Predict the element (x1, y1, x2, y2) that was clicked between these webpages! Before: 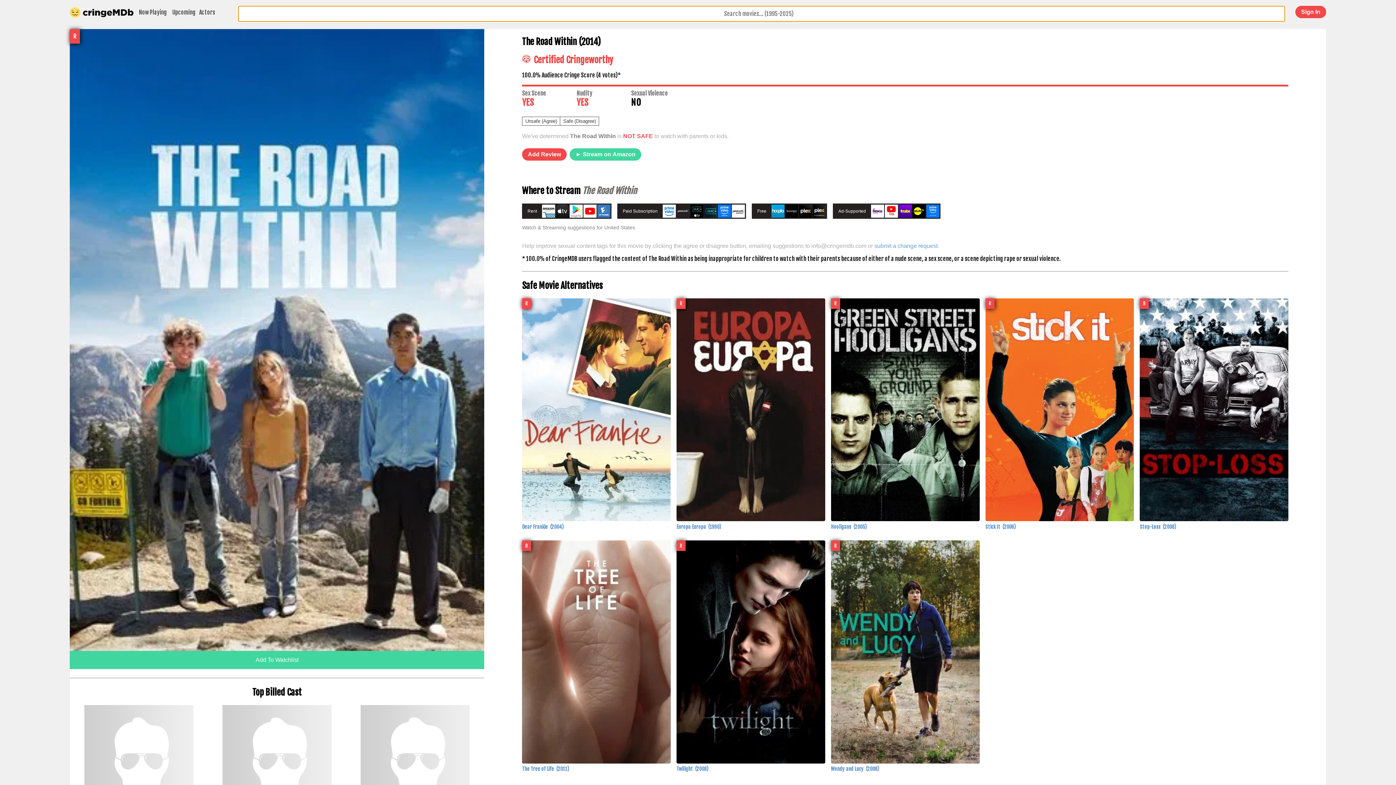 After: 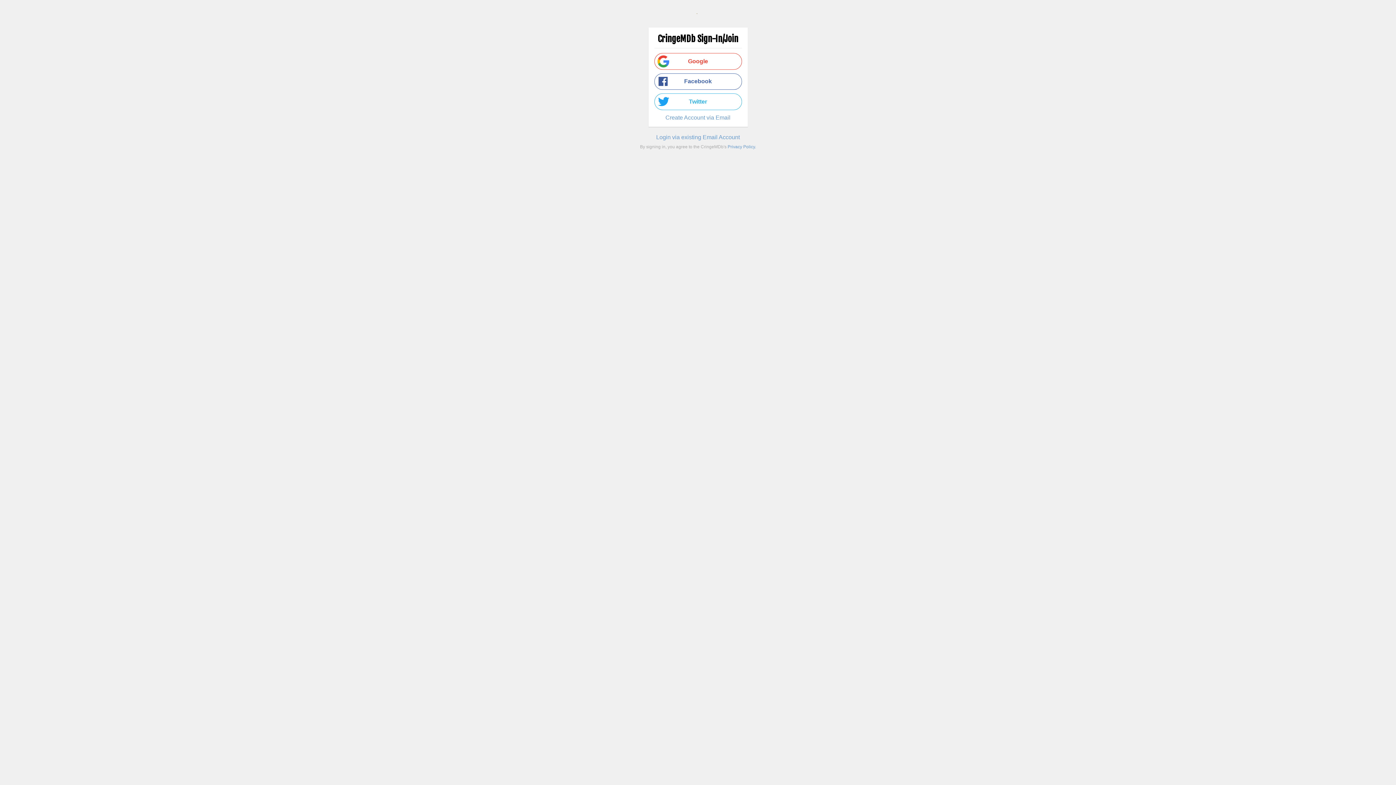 Action: label: Sign In bbox: (1295, 5, 1326, 18)